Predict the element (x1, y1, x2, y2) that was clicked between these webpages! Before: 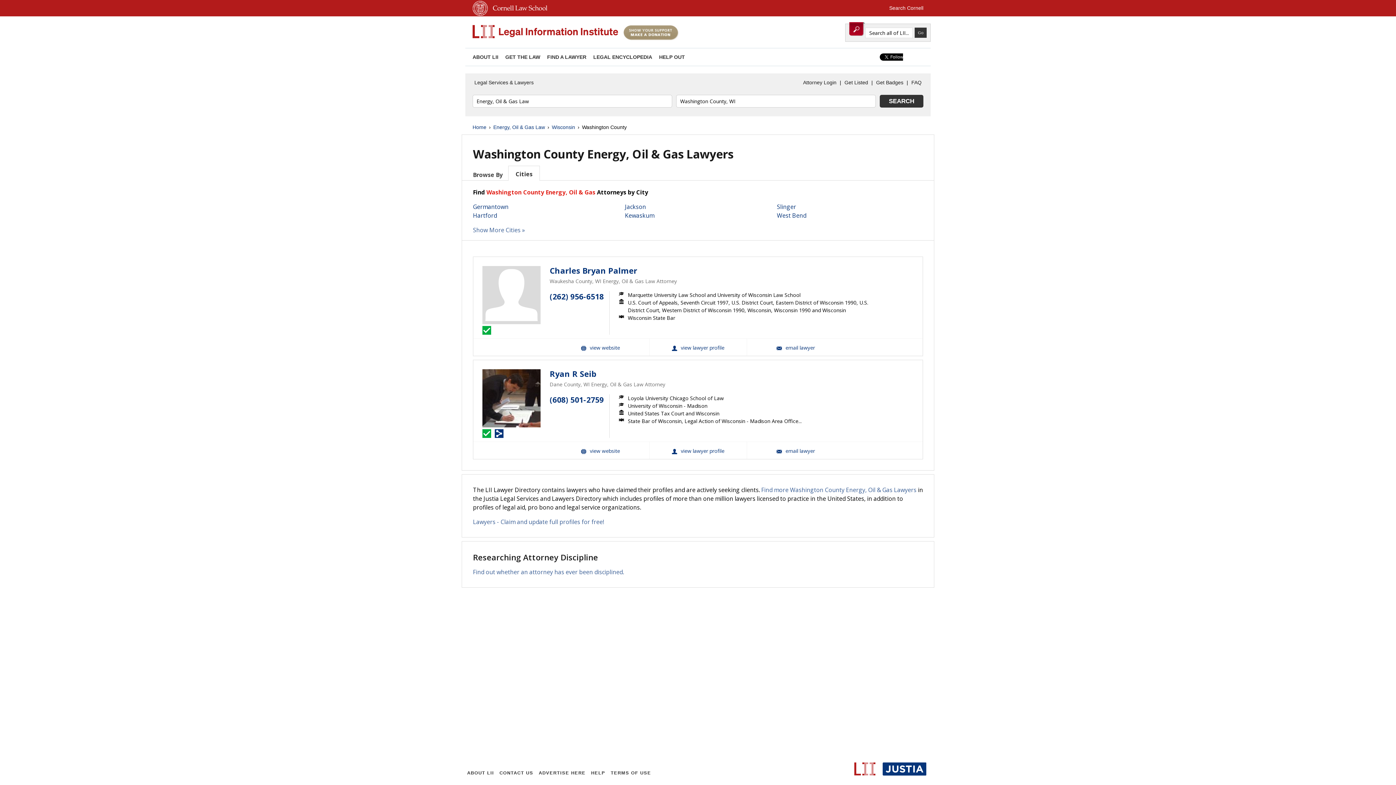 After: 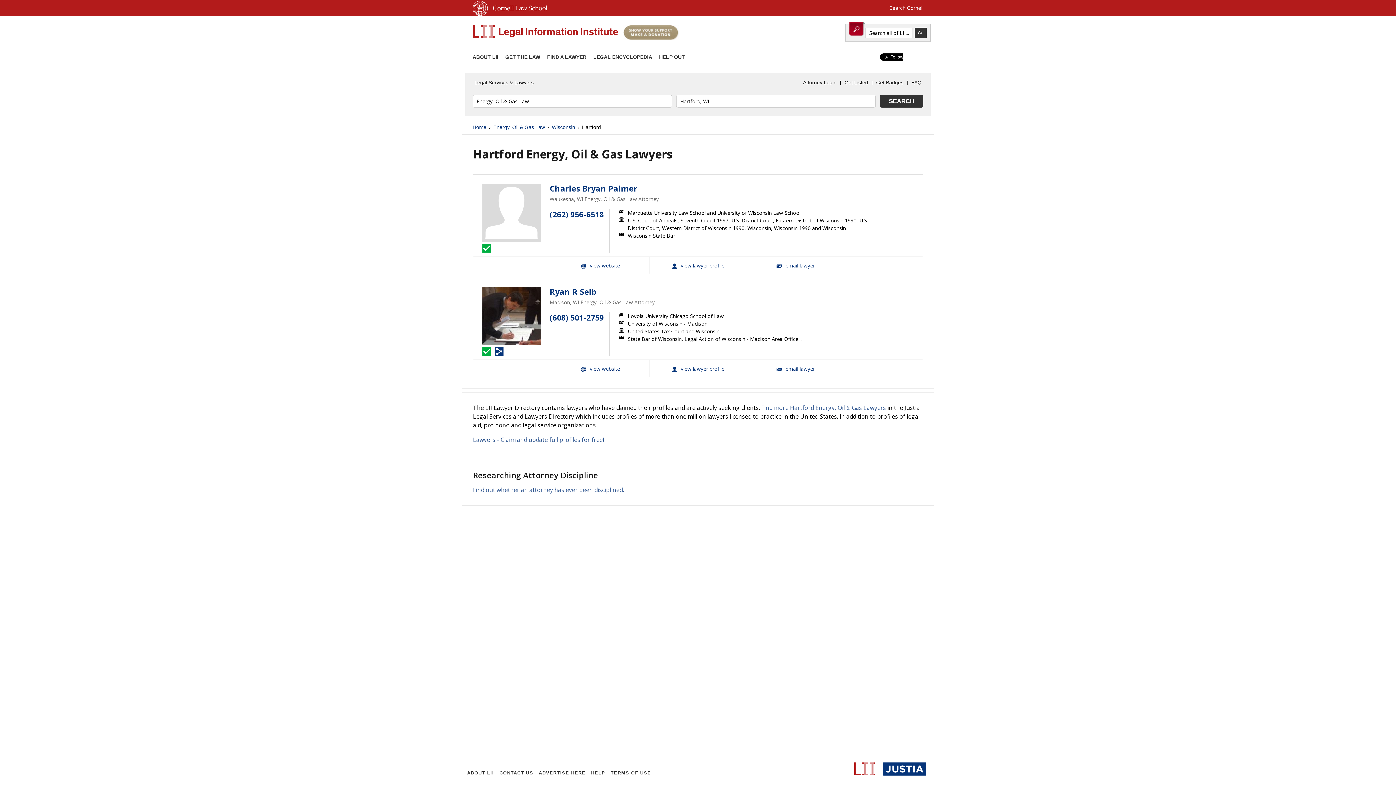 Action: label: Hartford bbox: (473, 211, 497, 219)